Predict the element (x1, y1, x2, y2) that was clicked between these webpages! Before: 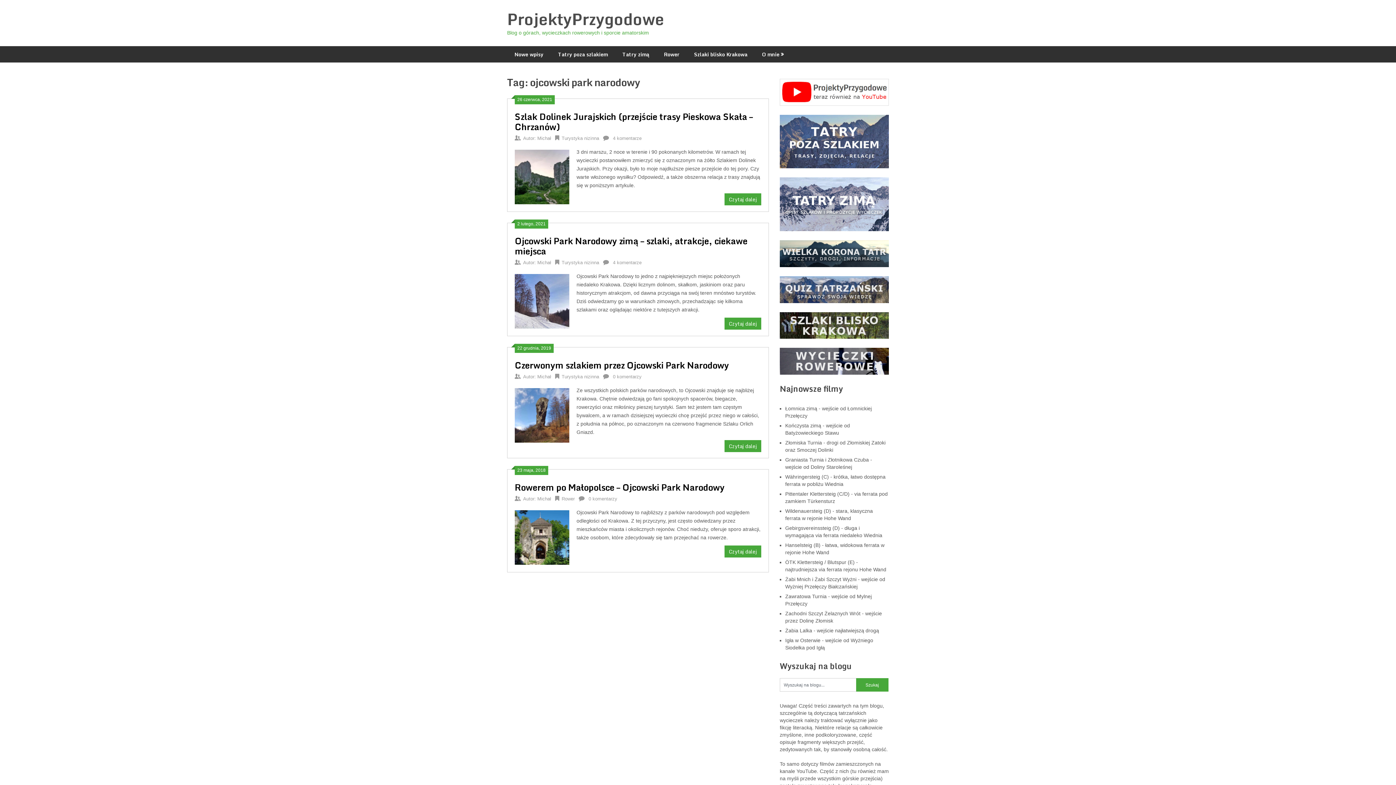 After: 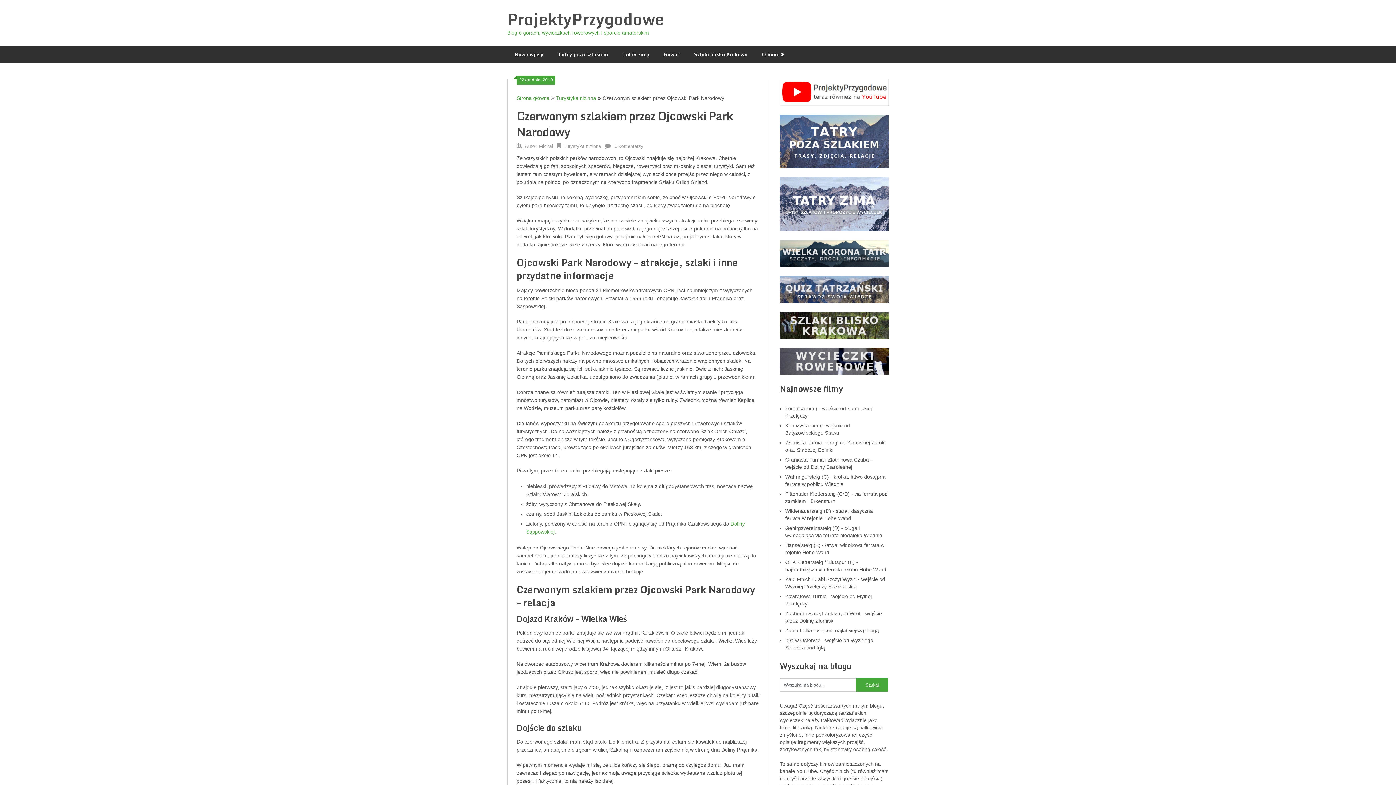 Action: bbox: (724, 440, 761, 452) label: Czytaj dalej